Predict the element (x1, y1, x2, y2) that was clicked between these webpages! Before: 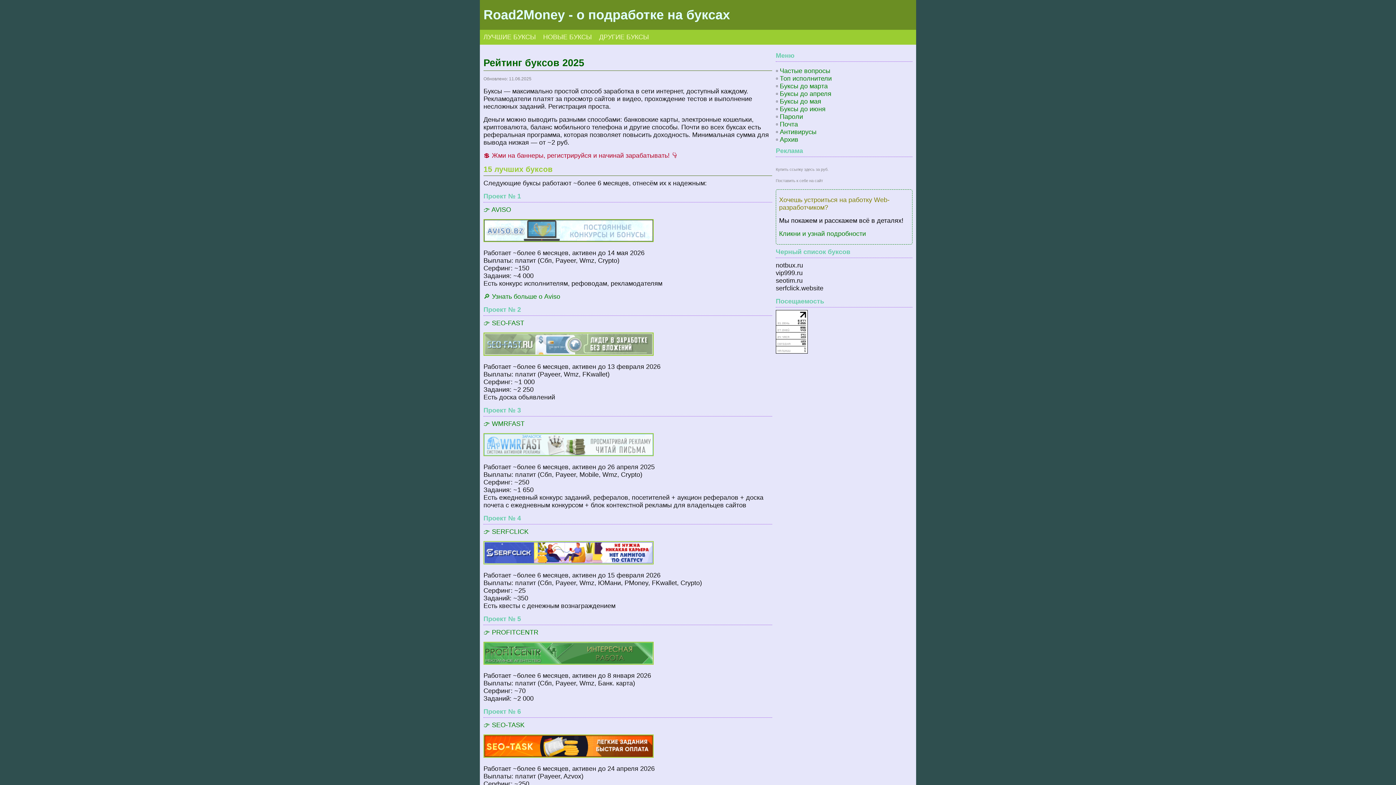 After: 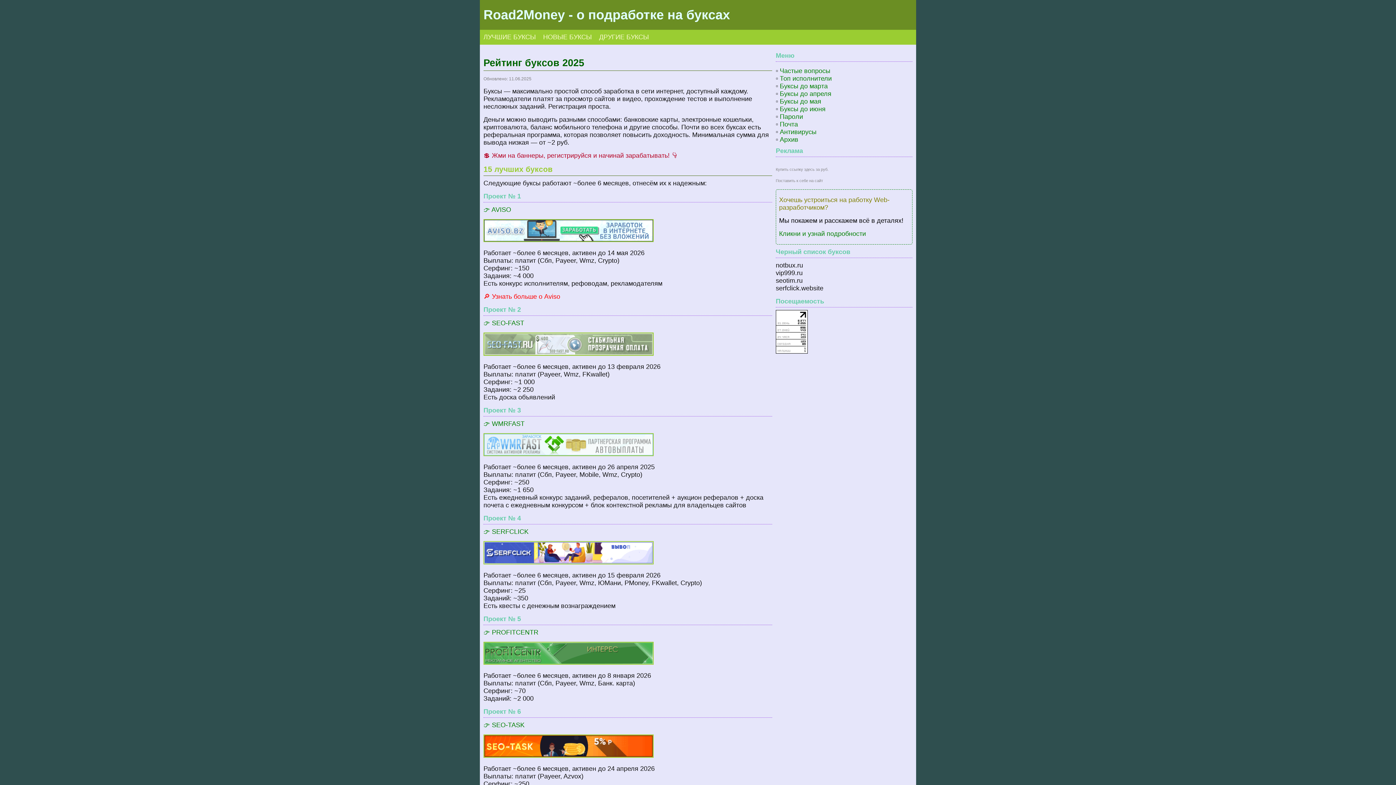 Action: bbox: (483, 293, 560, 300) label: 🔎 Узнать больше о Aviso